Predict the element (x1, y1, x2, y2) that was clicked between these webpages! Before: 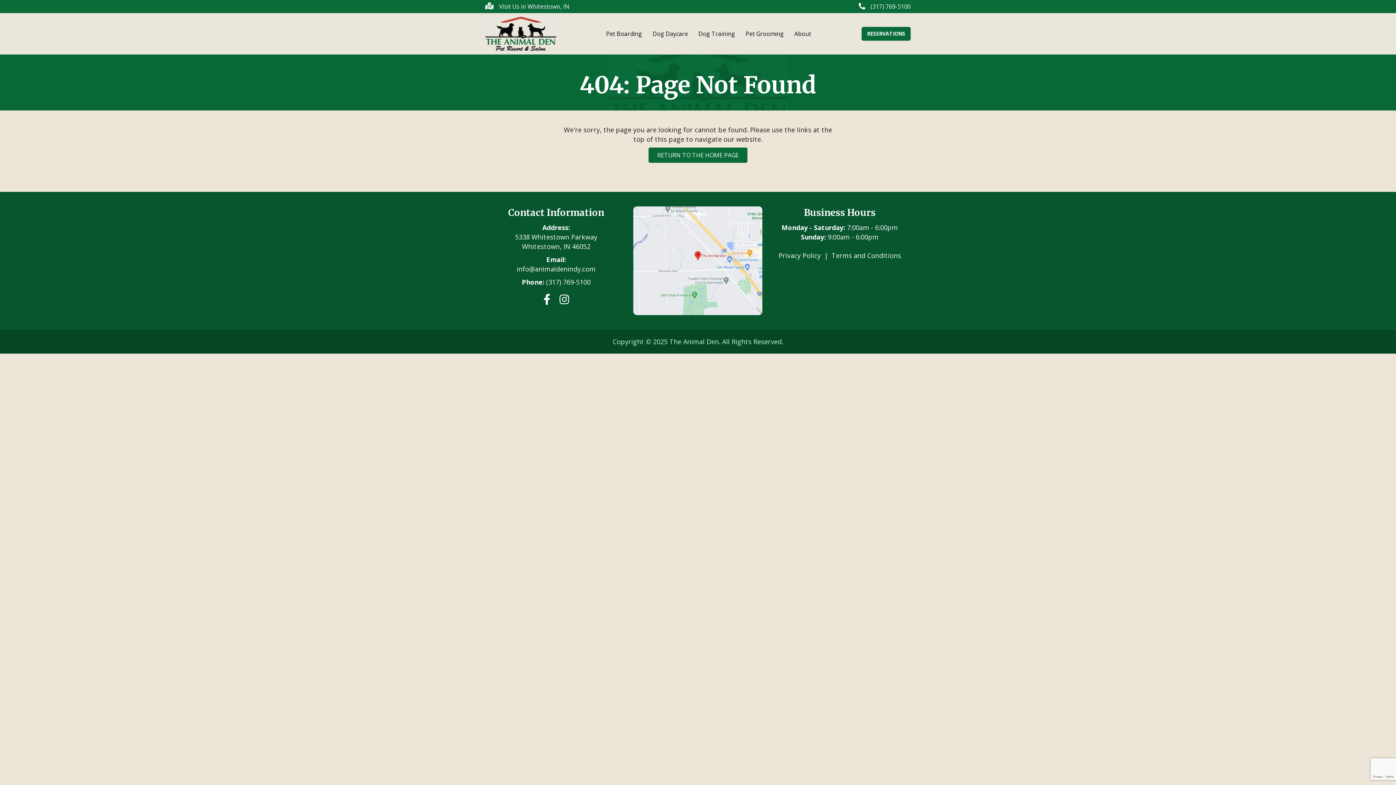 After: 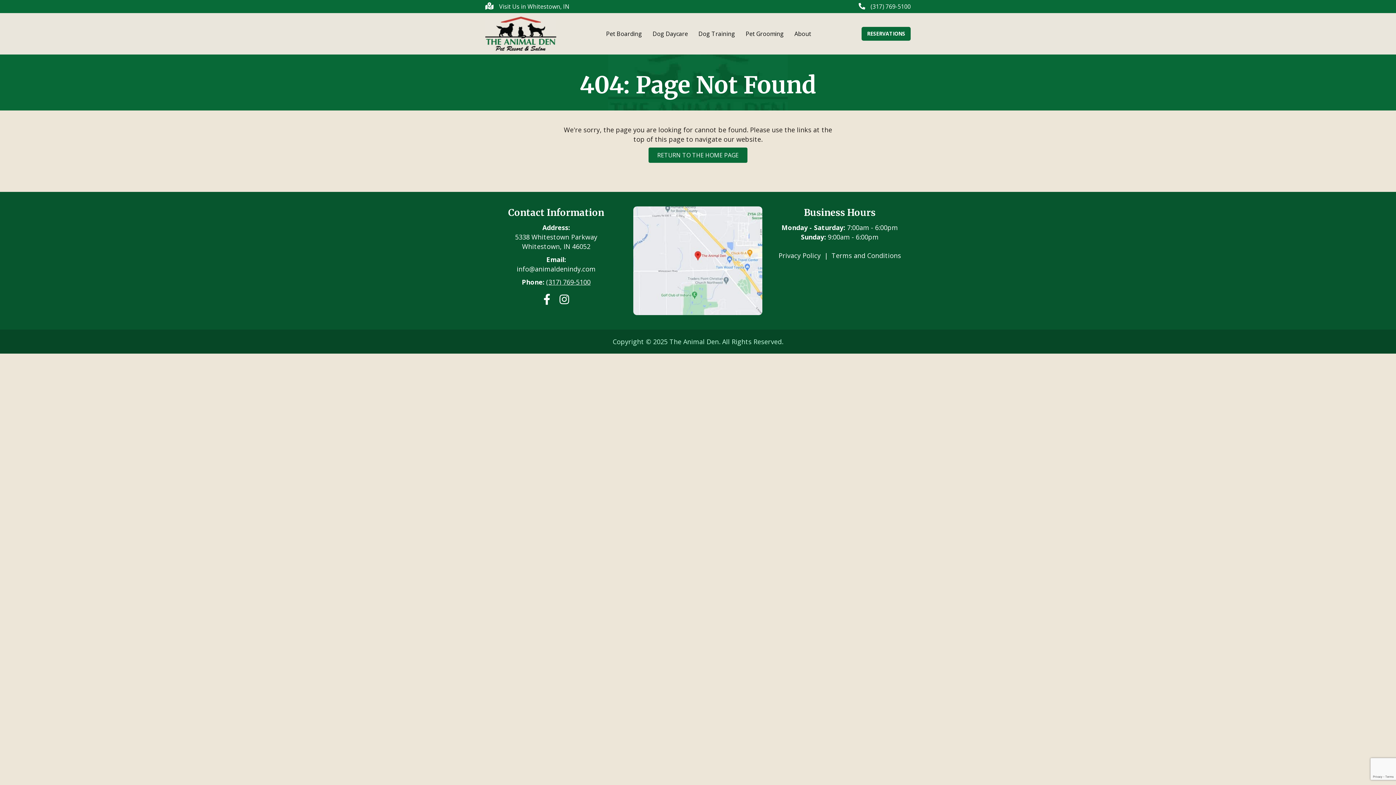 Action: bbox: (546, 277, 590, 286) label: (317) 769-5100